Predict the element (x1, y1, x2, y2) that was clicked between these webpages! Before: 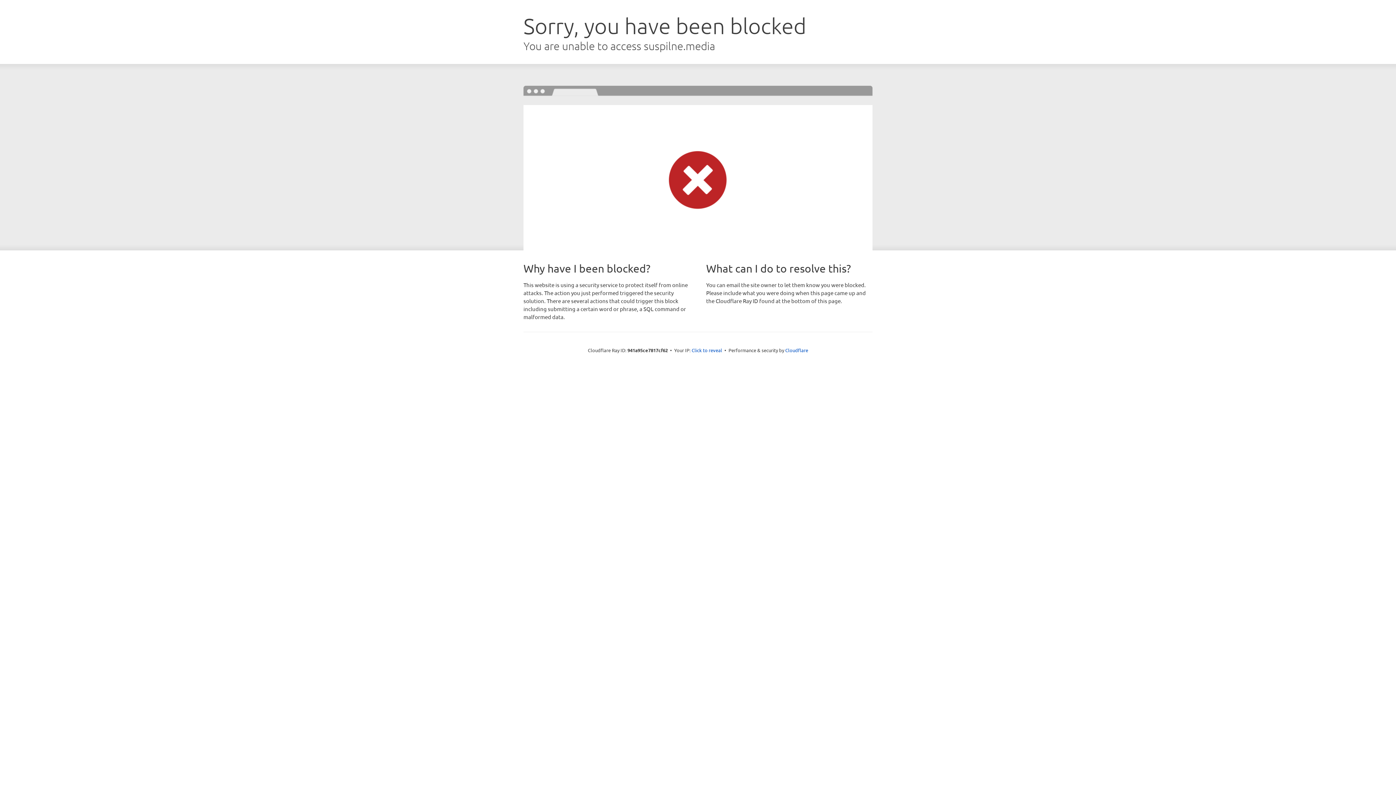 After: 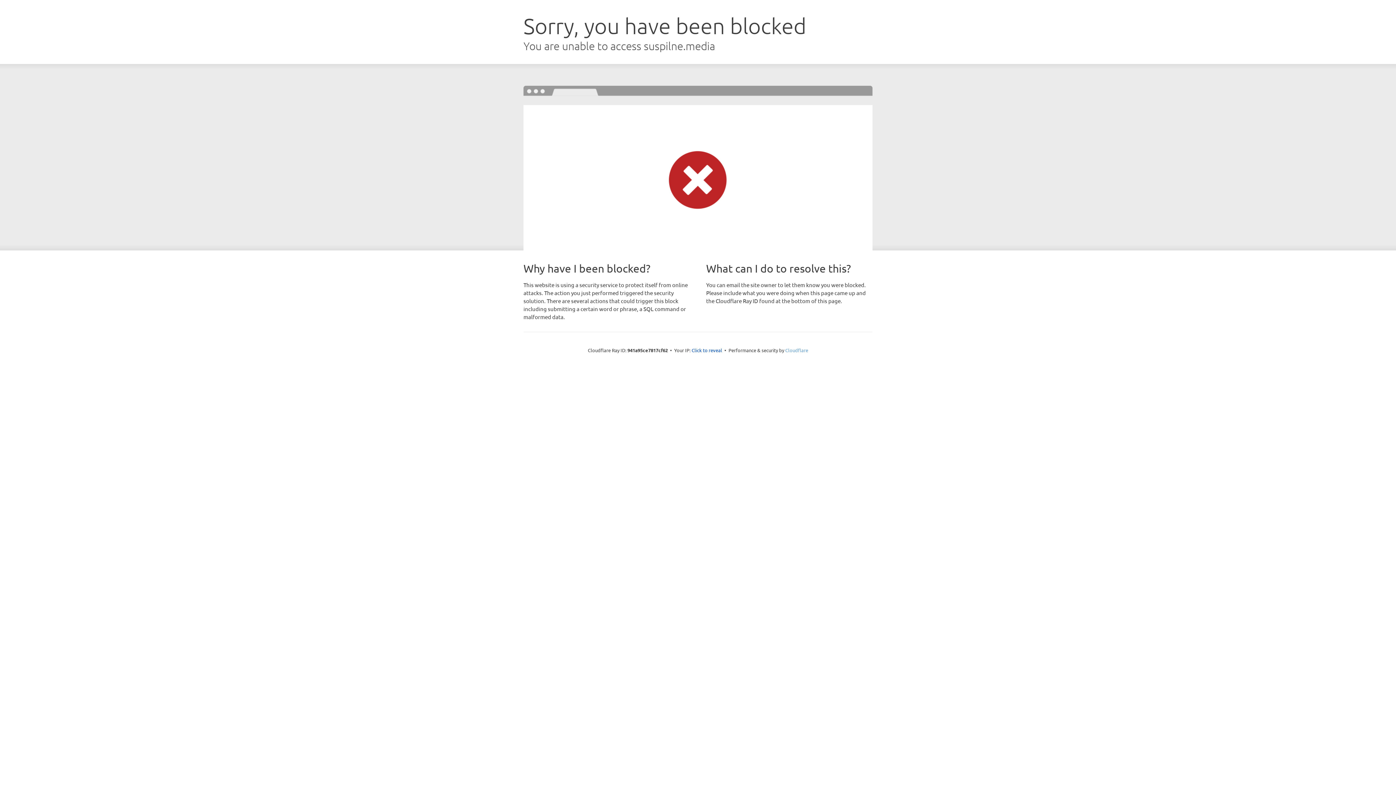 Action: bbox: (785, 347, 808, 353) label: Cloudflare